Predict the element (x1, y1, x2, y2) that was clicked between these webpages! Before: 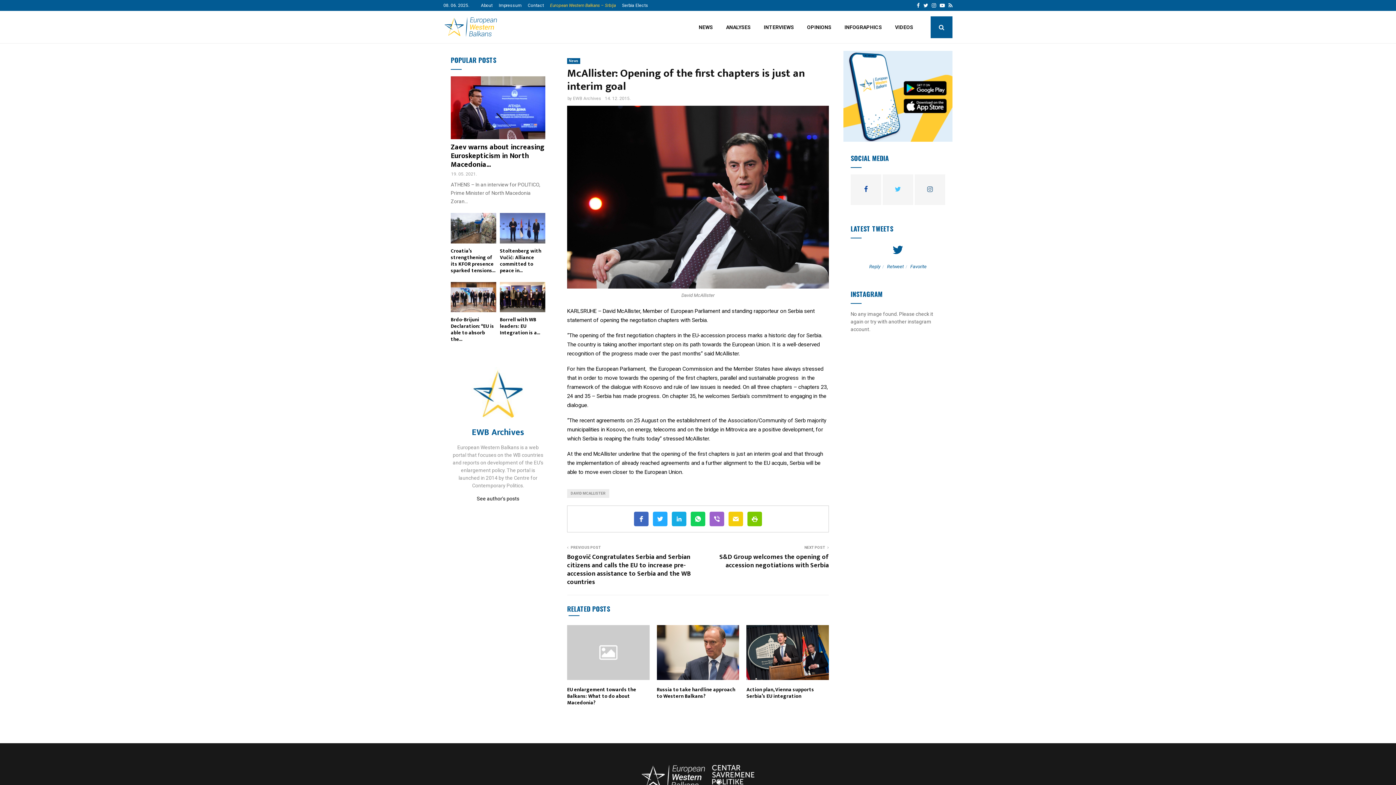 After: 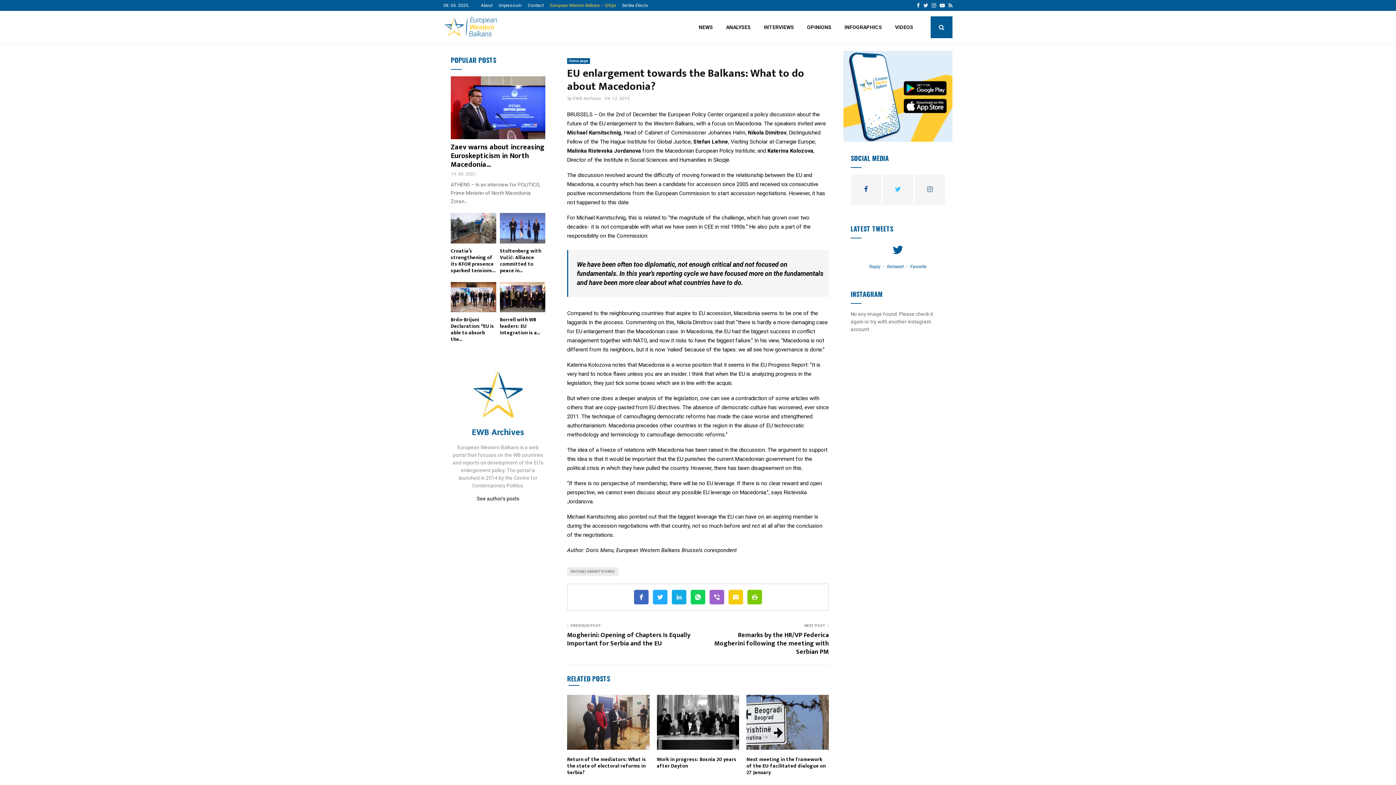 Action: bbox: (567, 625, 649, 680)